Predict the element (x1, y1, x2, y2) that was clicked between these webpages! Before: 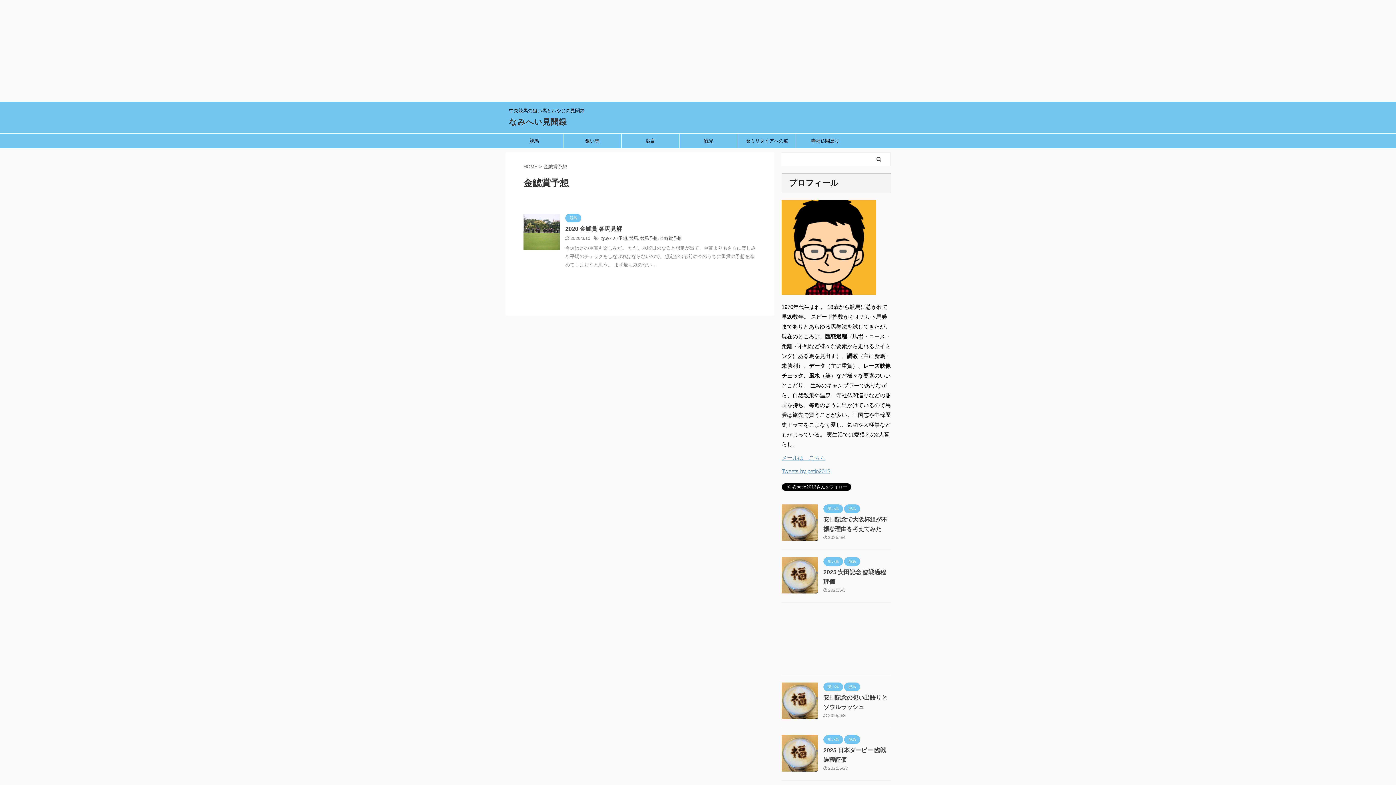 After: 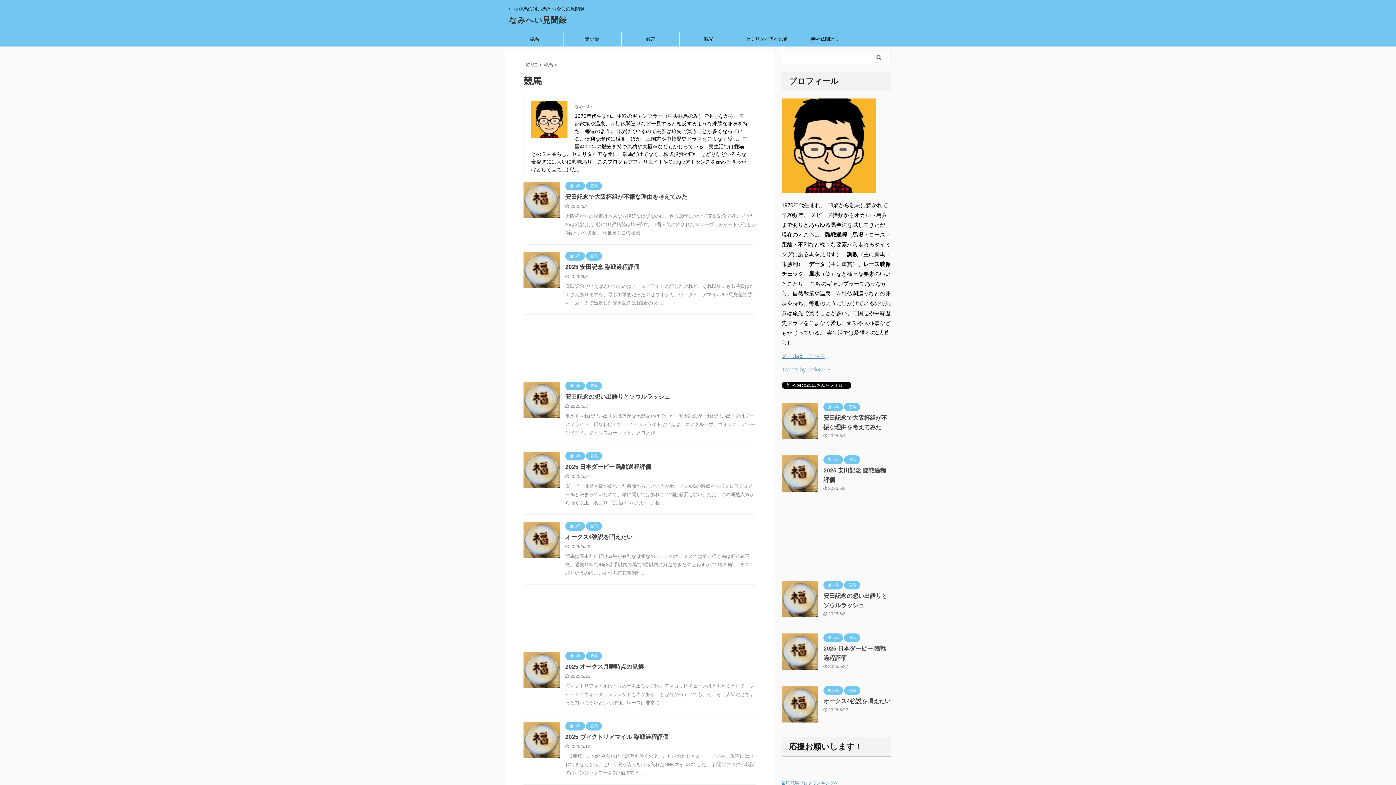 Action: label: 競馬 bbox: (844, 506, 860, 511)